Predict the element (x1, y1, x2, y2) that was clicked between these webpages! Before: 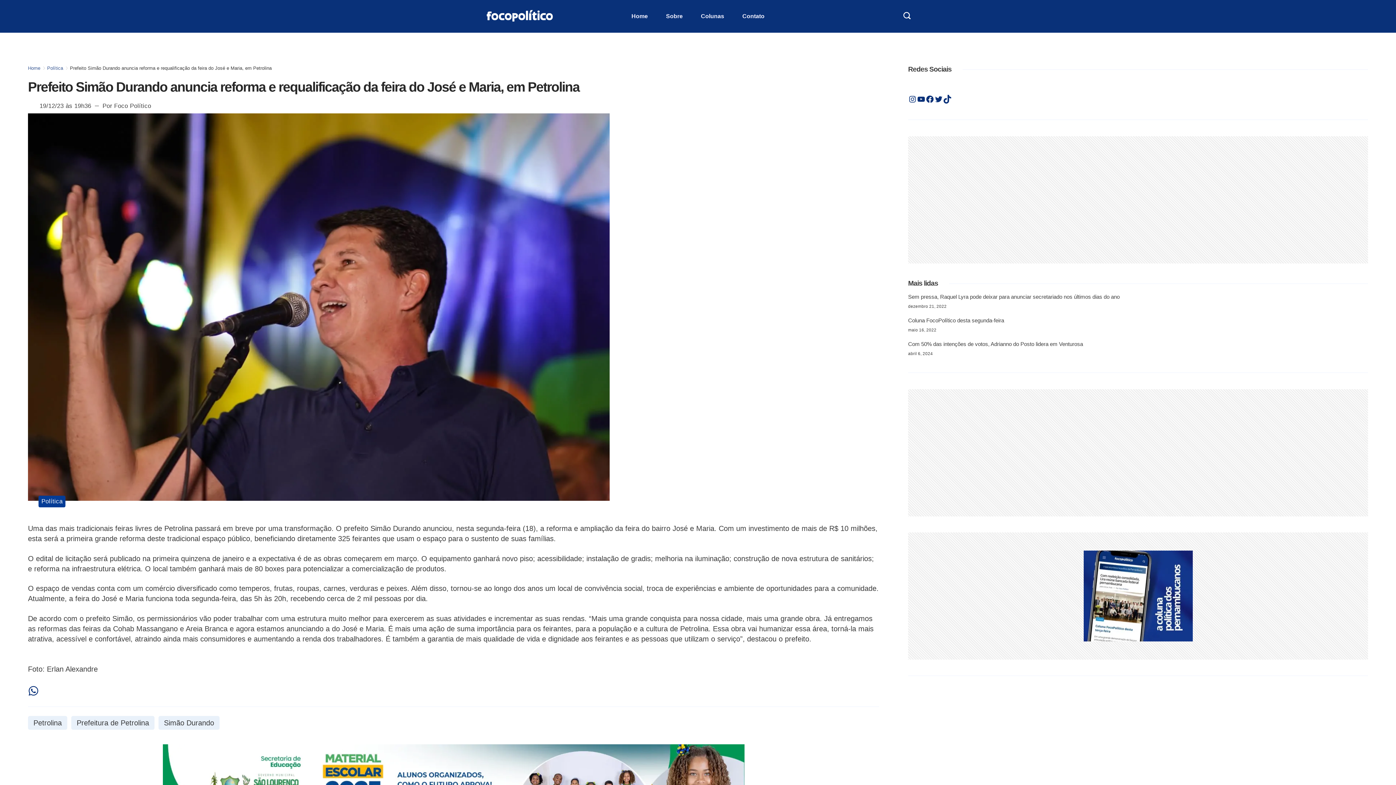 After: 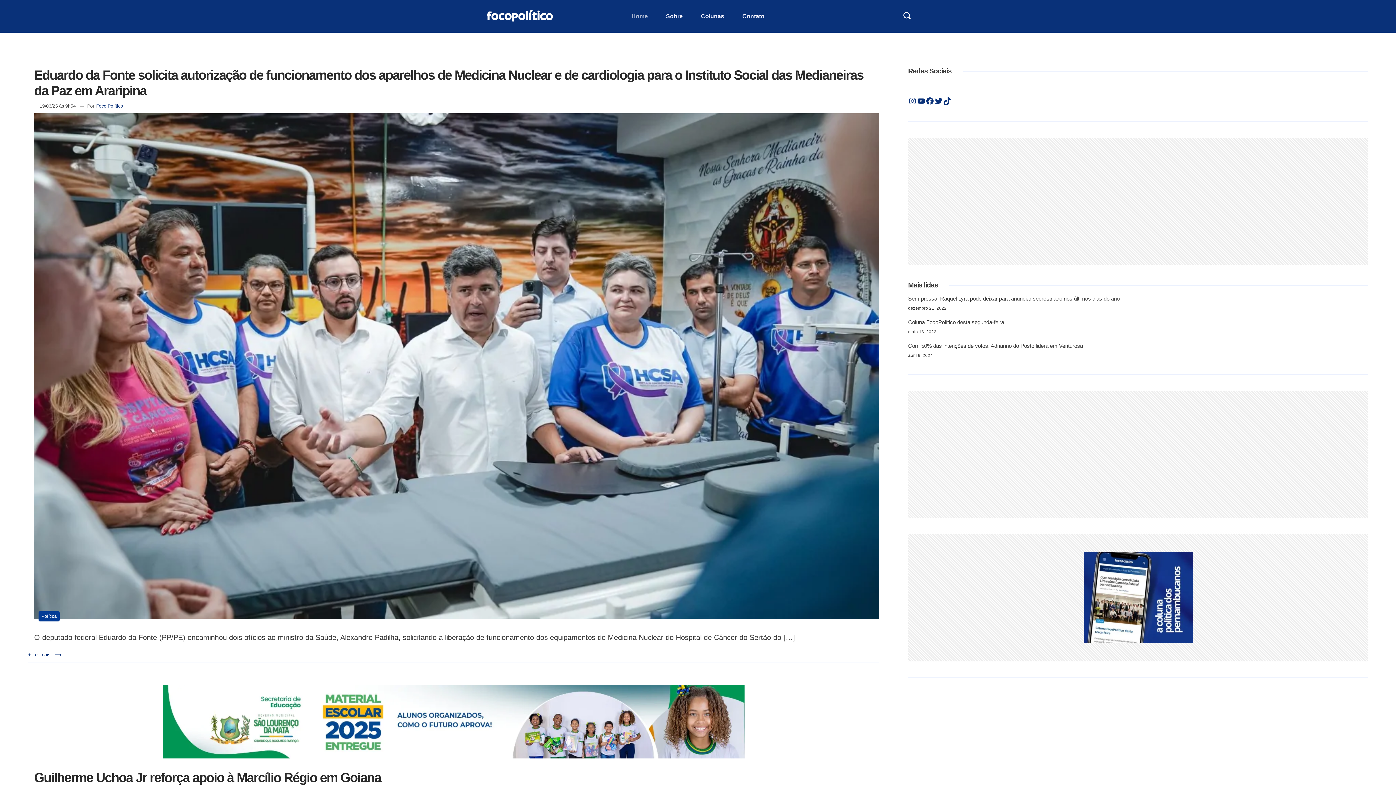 Action: bbox: (485, 9, 554, 23)